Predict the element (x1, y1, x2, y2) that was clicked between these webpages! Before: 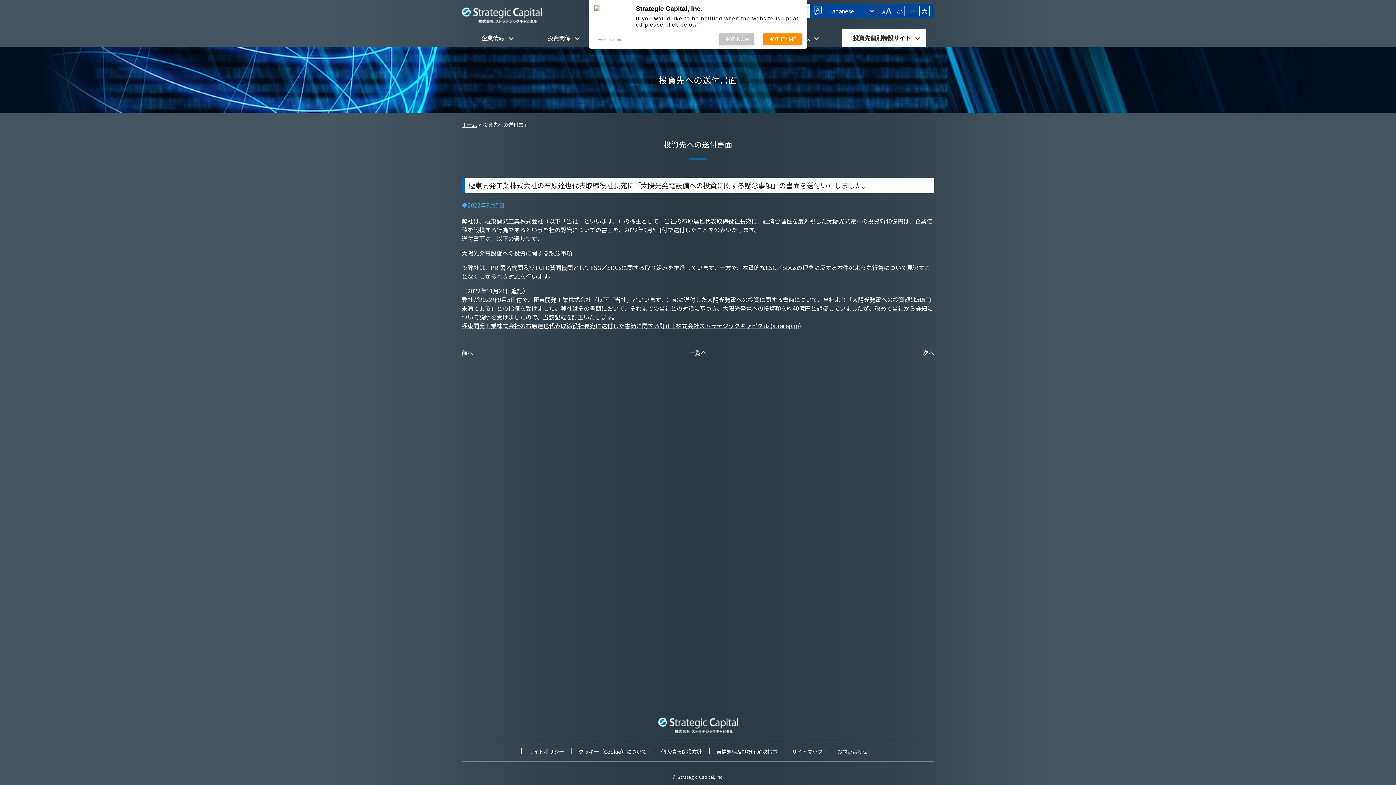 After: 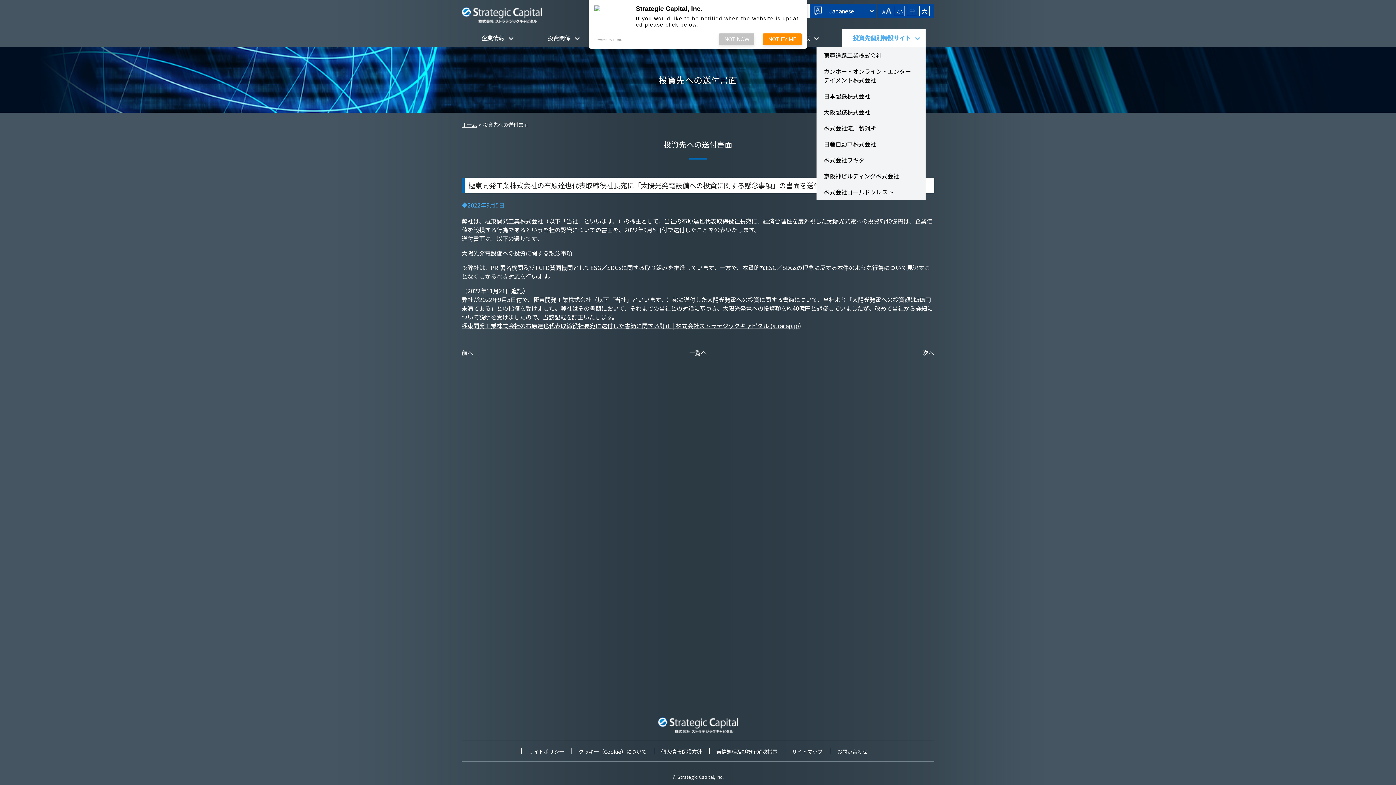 Action: label: 投資先個別特設サイト bbox: (842, 29, 925, 46)